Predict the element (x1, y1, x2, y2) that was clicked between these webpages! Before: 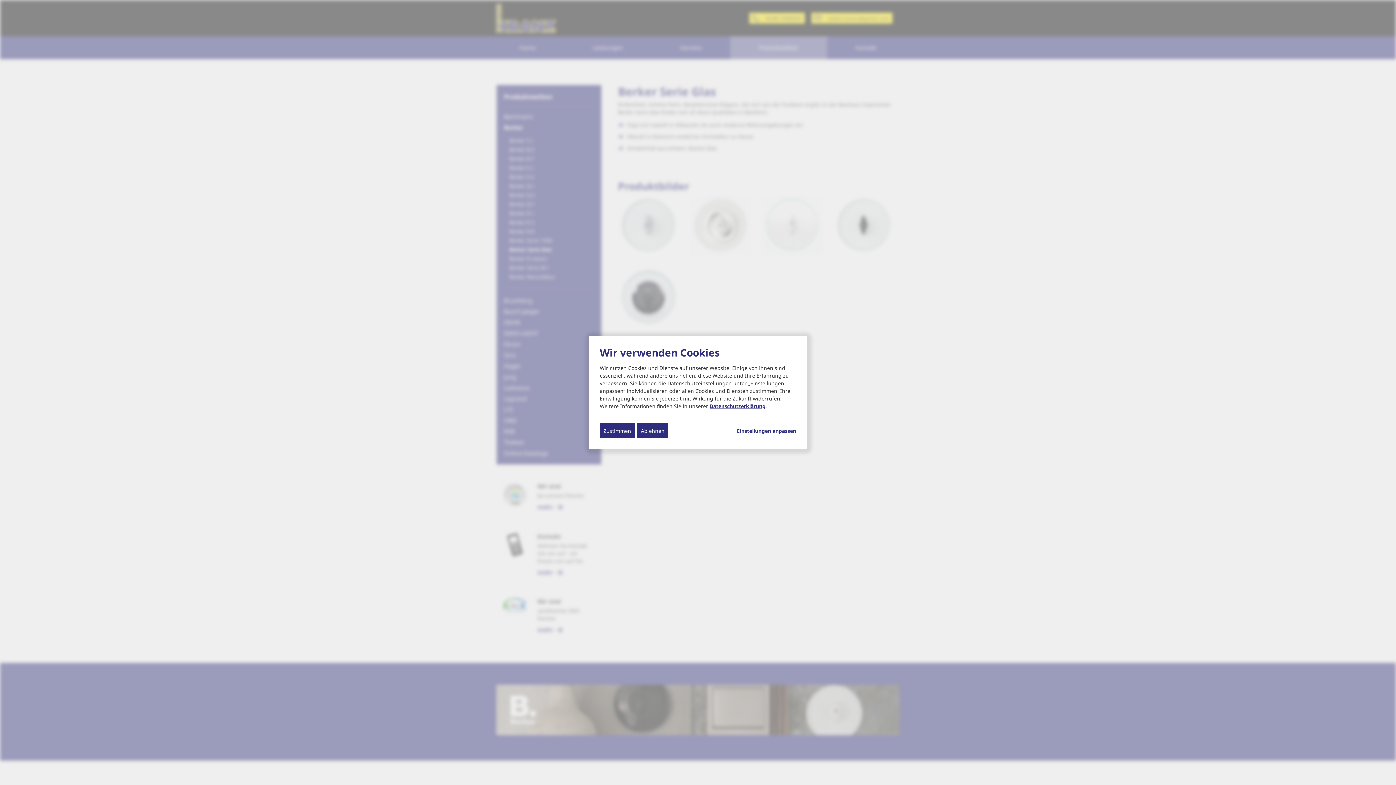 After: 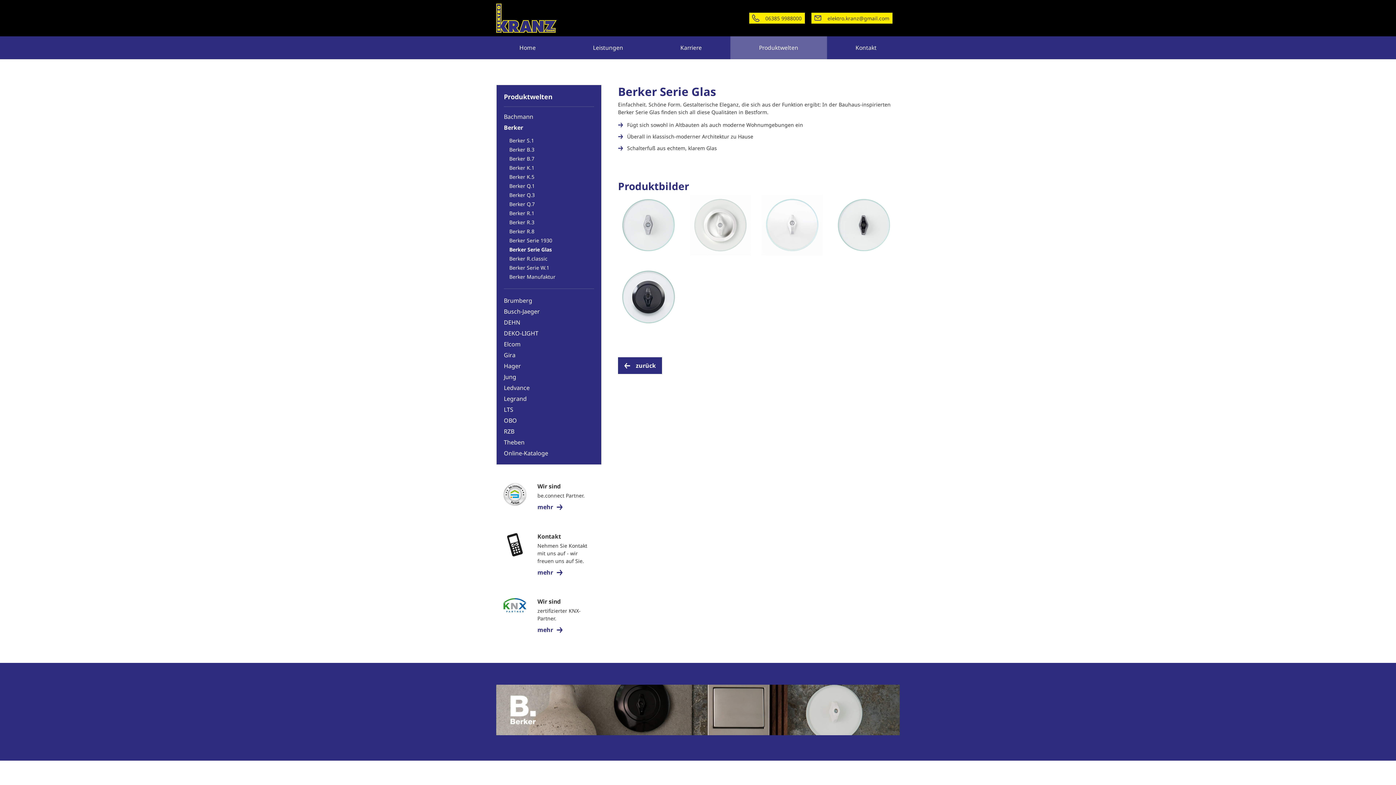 Action: label: Zustimmen bbox: (600, 423, 634, 438)